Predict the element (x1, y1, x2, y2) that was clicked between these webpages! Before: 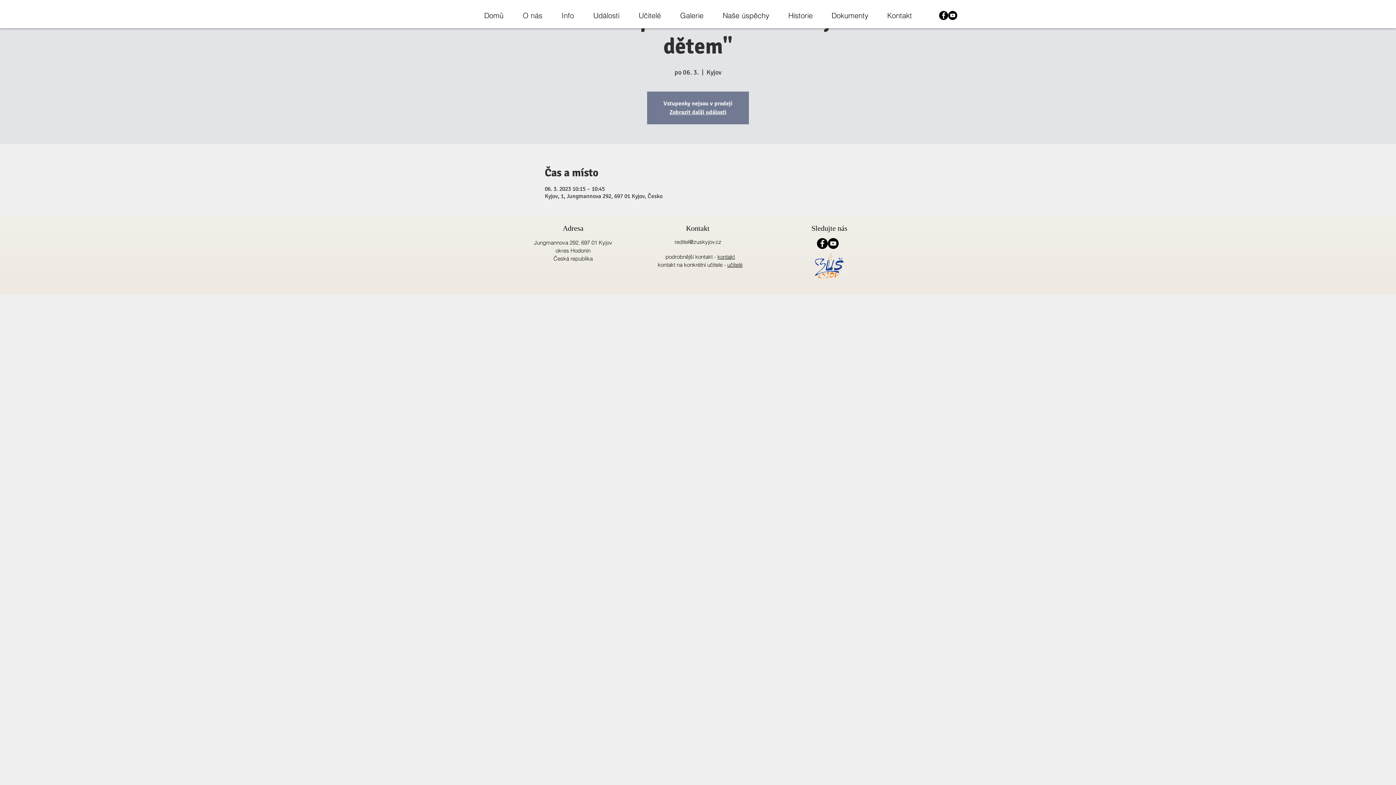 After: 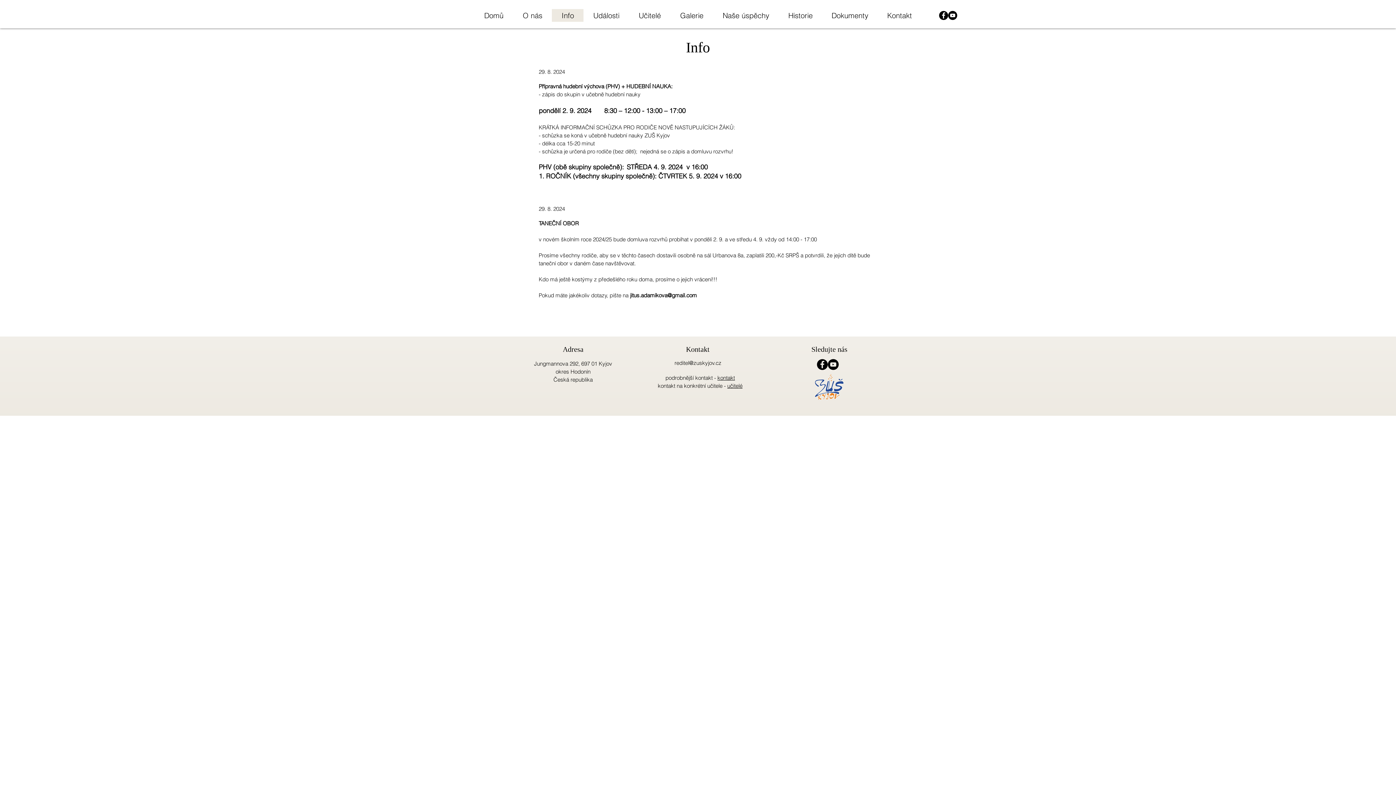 Action: label: Info bbox: (552, 9, 583, 21)